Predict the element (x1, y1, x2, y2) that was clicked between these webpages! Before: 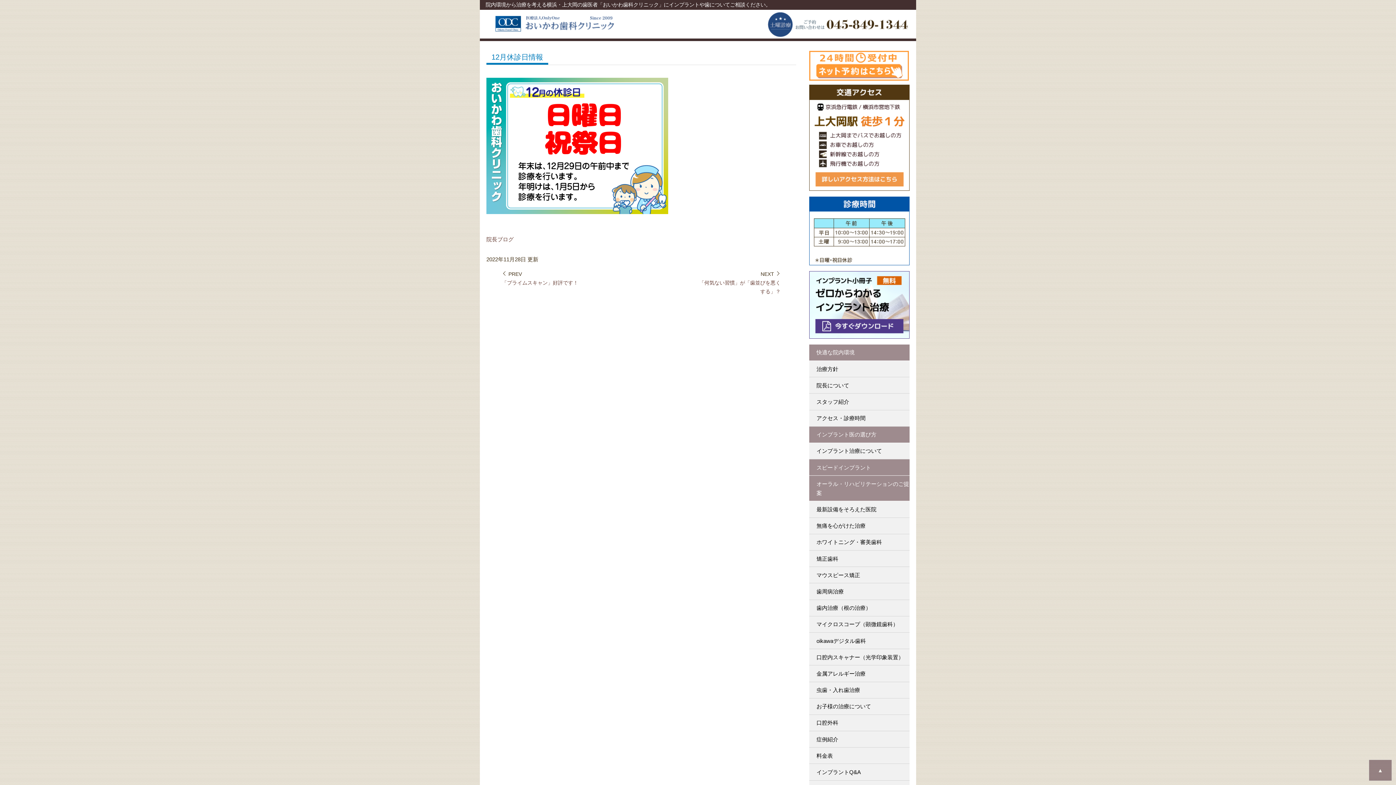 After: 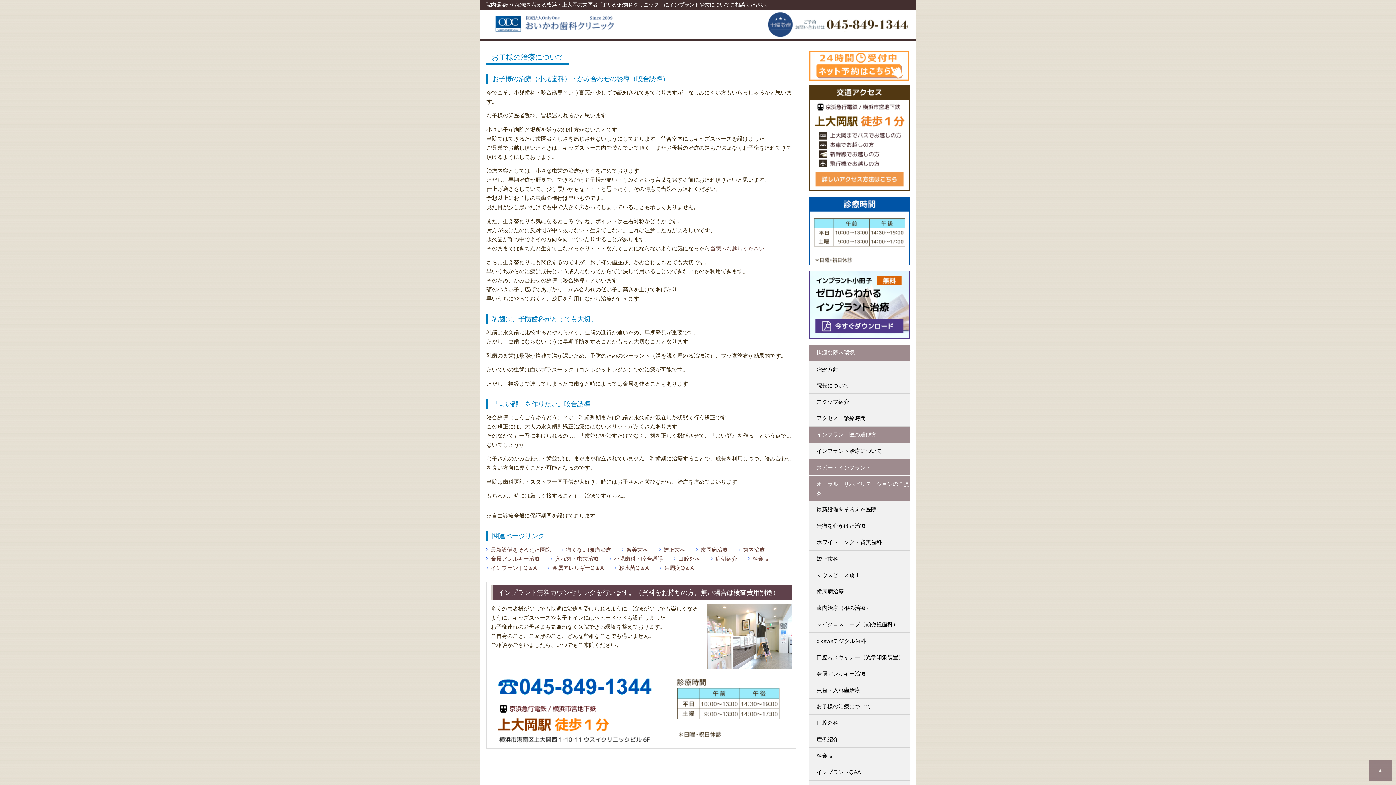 Action: label: お子様の治療について bbox: (809, 698, 909, 715)